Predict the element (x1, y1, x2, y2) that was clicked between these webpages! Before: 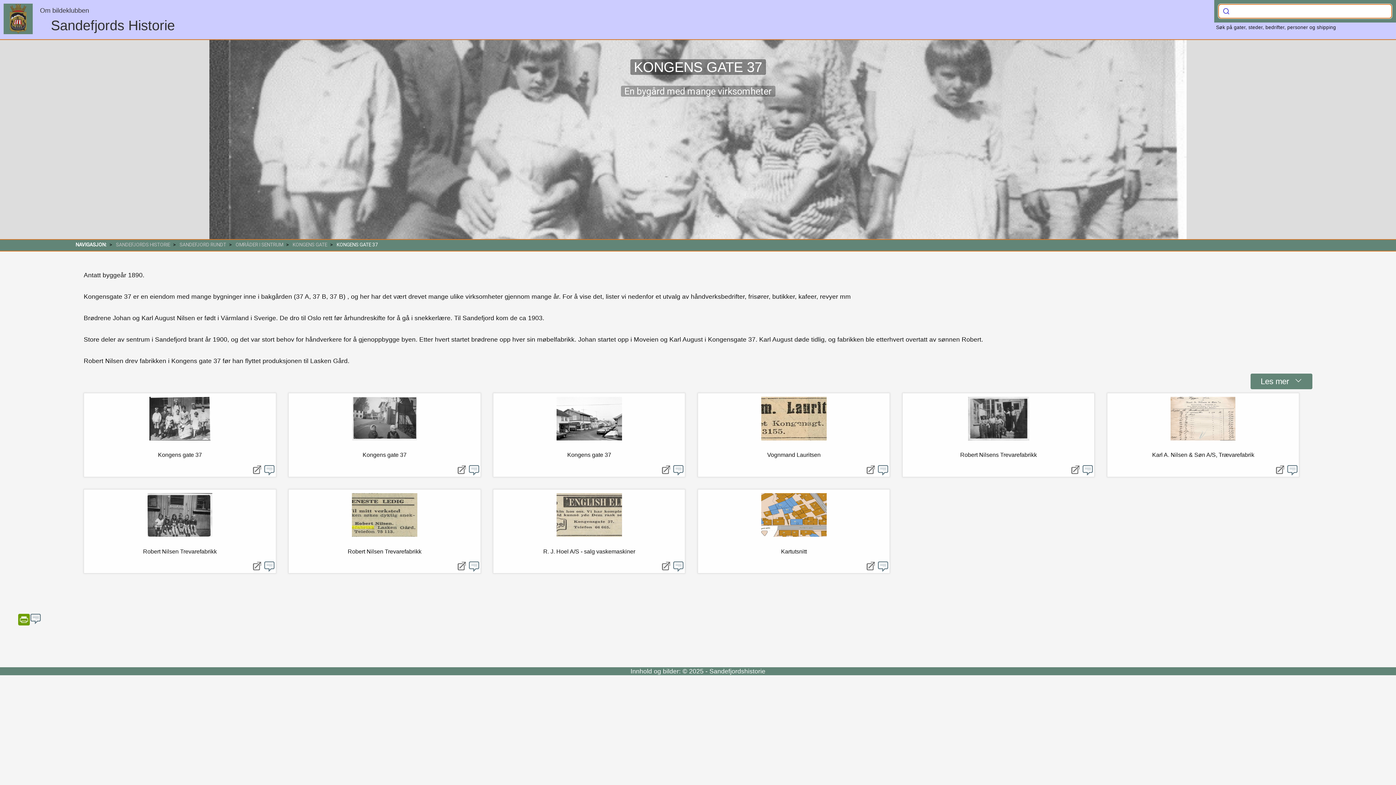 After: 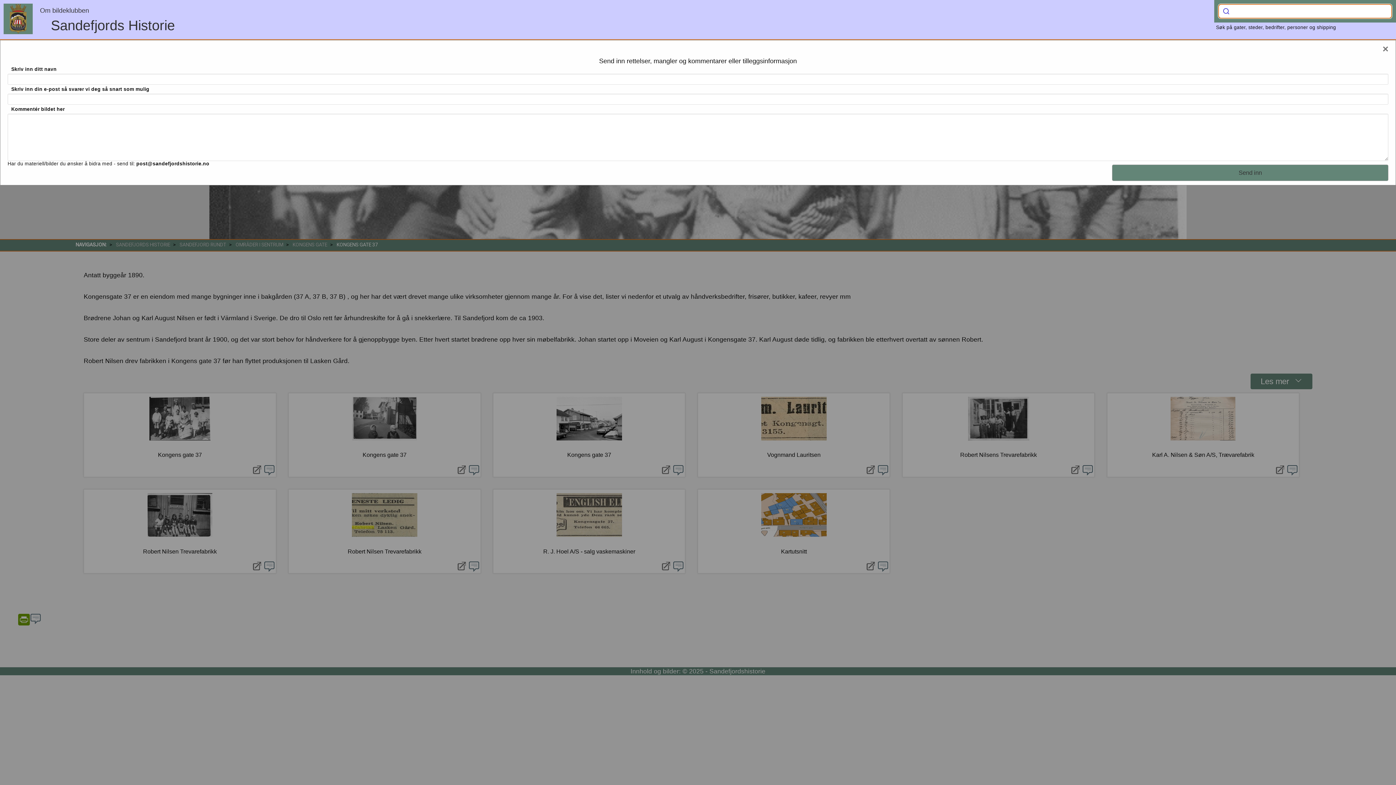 Action: bbox: (264, 561, 275, 573)